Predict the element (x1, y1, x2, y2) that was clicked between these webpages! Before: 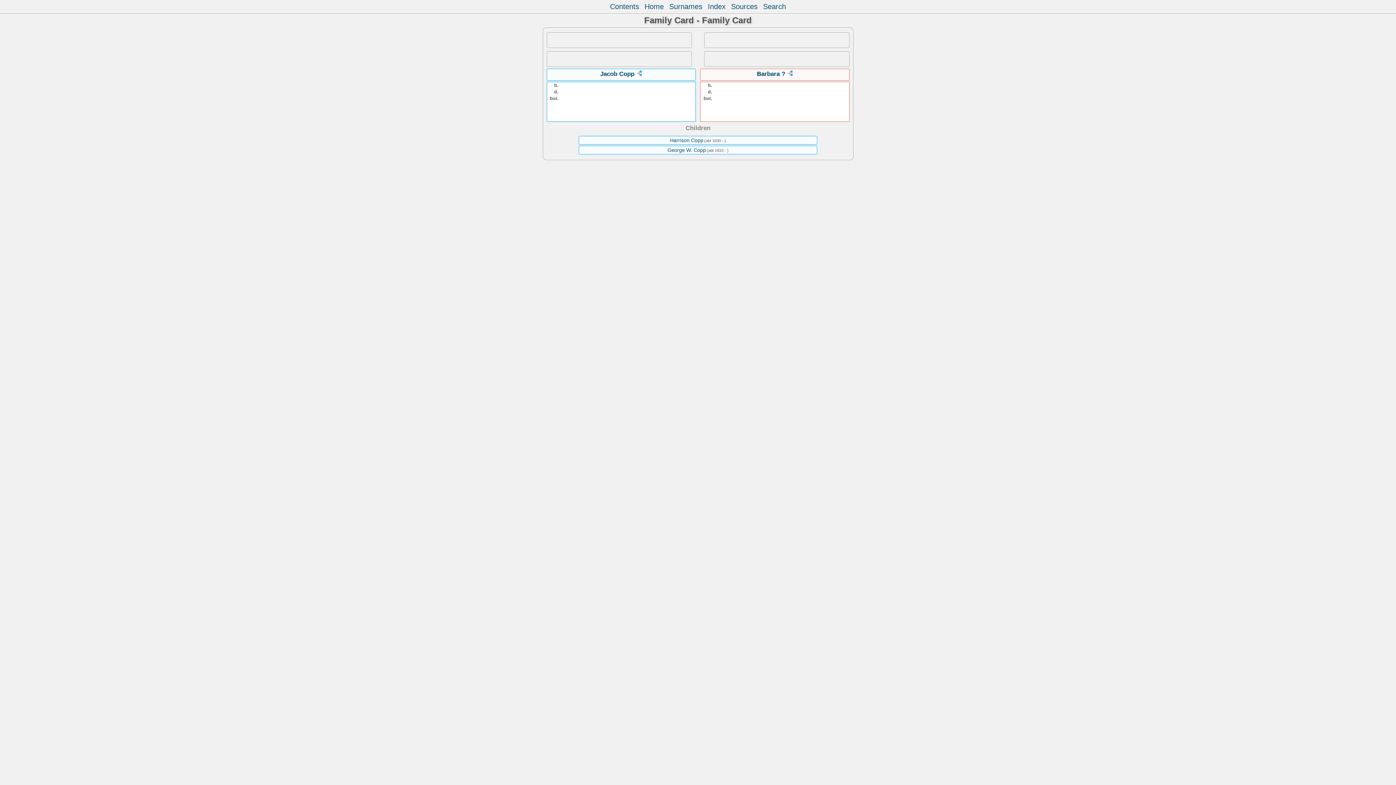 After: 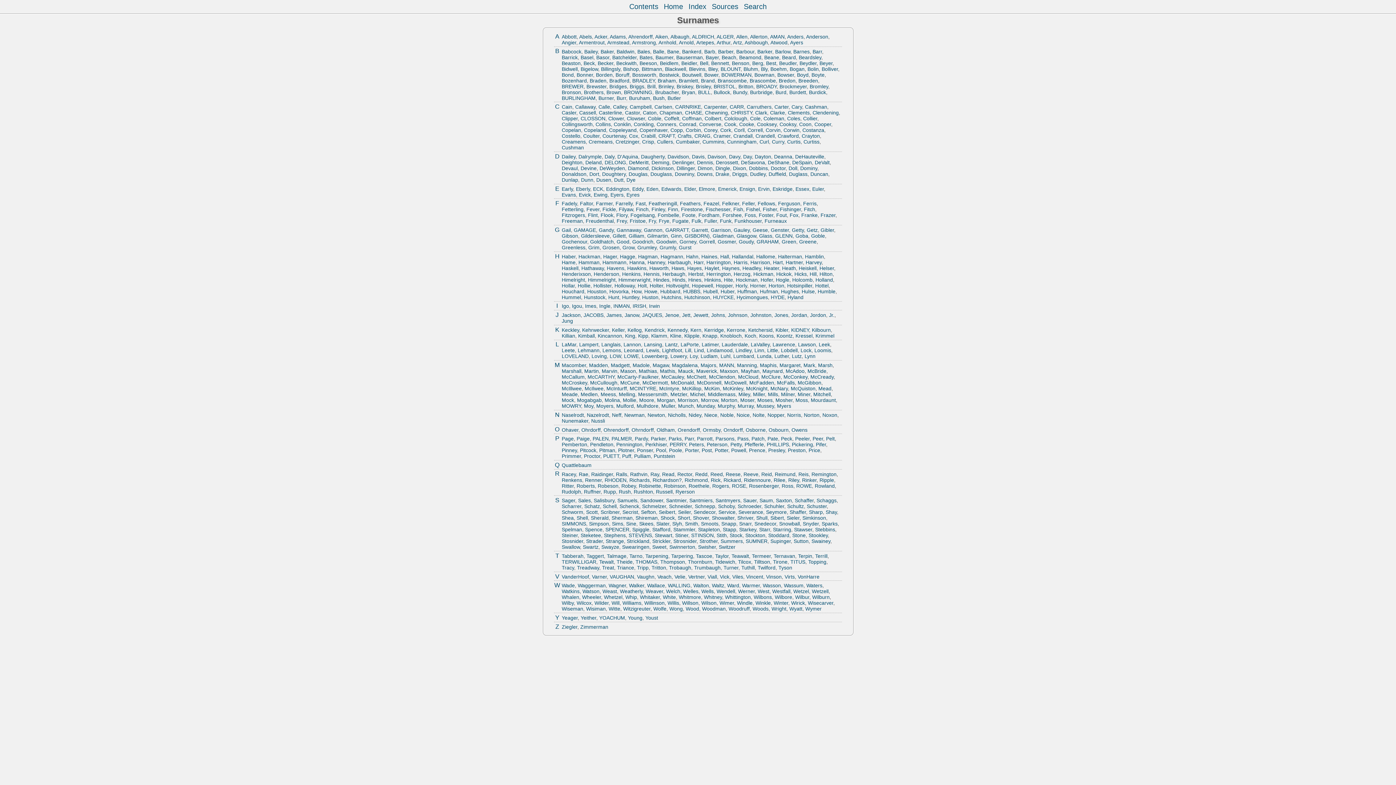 Action: label: Surnames bbox: (669, 2, 702, 10)